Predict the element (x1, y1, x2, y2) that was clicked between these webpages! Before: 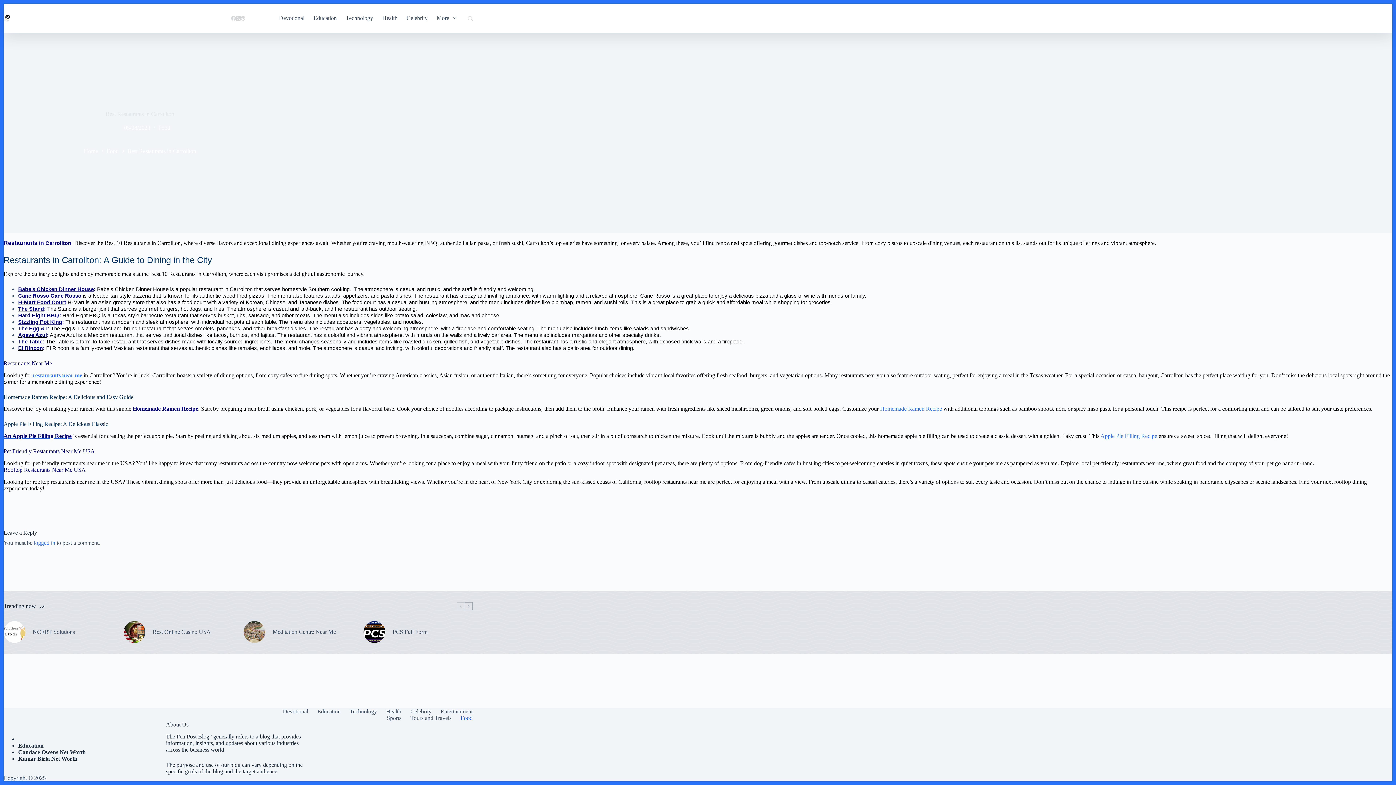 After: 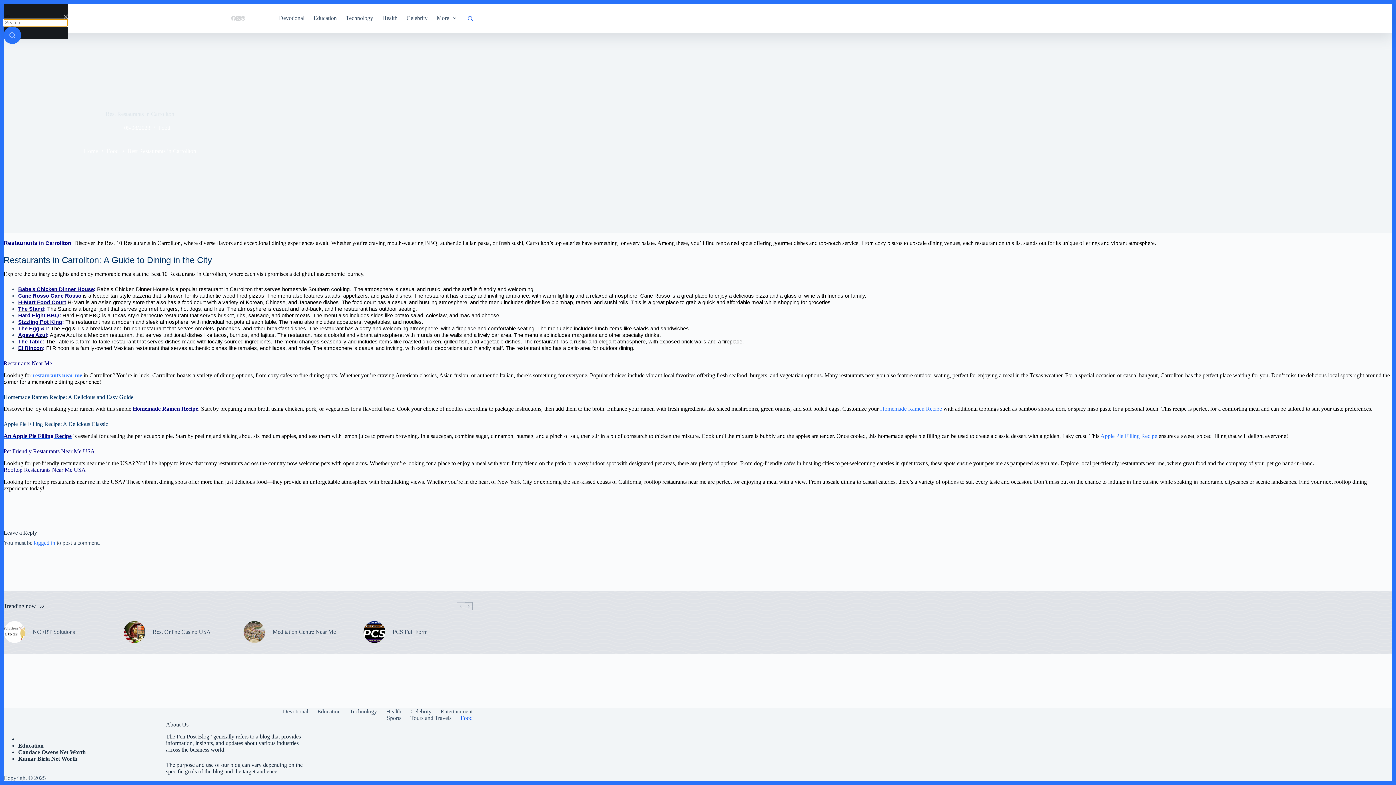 Action: label: Search bbox: (468, 15, 472, 20)